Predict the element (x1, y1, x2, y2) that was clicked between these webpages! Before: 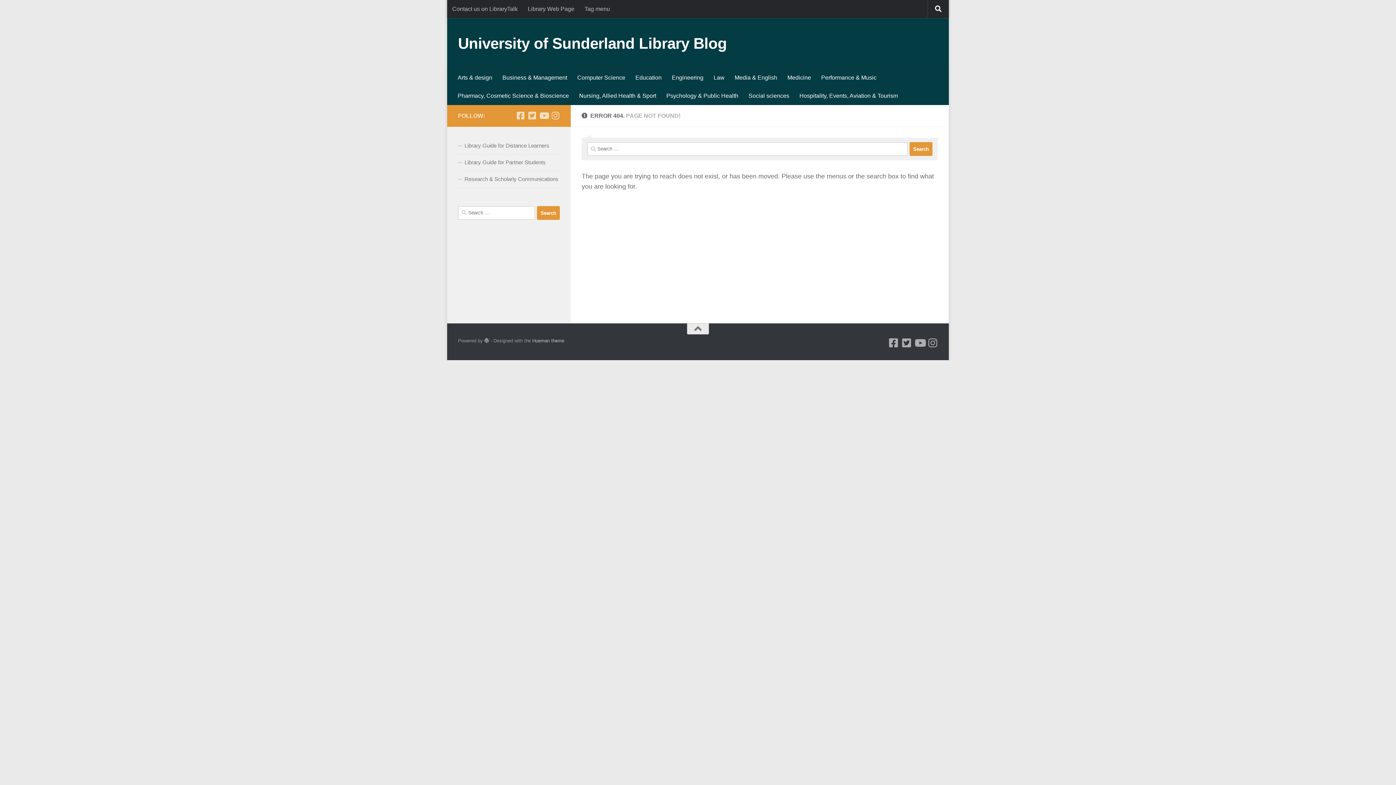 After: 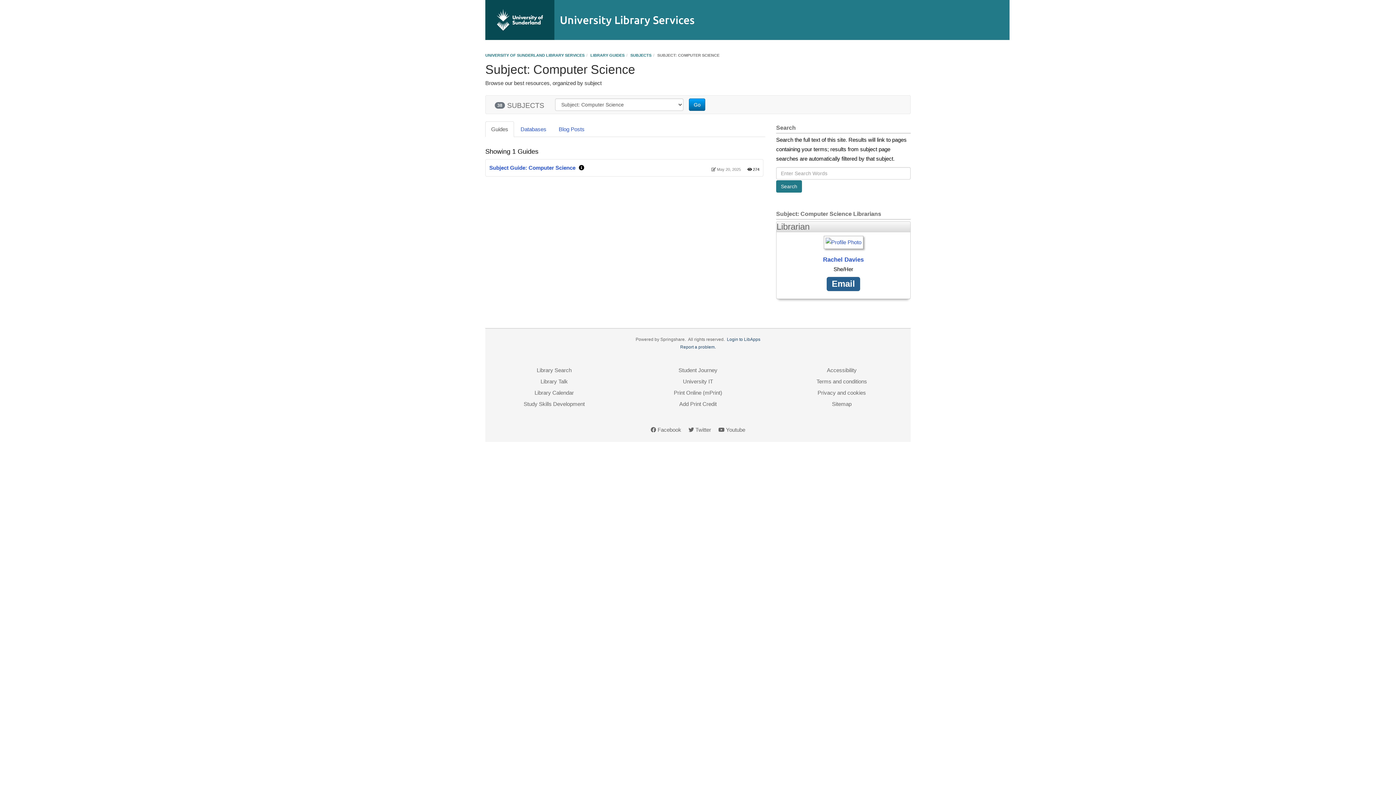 Action: bbox: (572, 68, 630, 86) label: Computer Science